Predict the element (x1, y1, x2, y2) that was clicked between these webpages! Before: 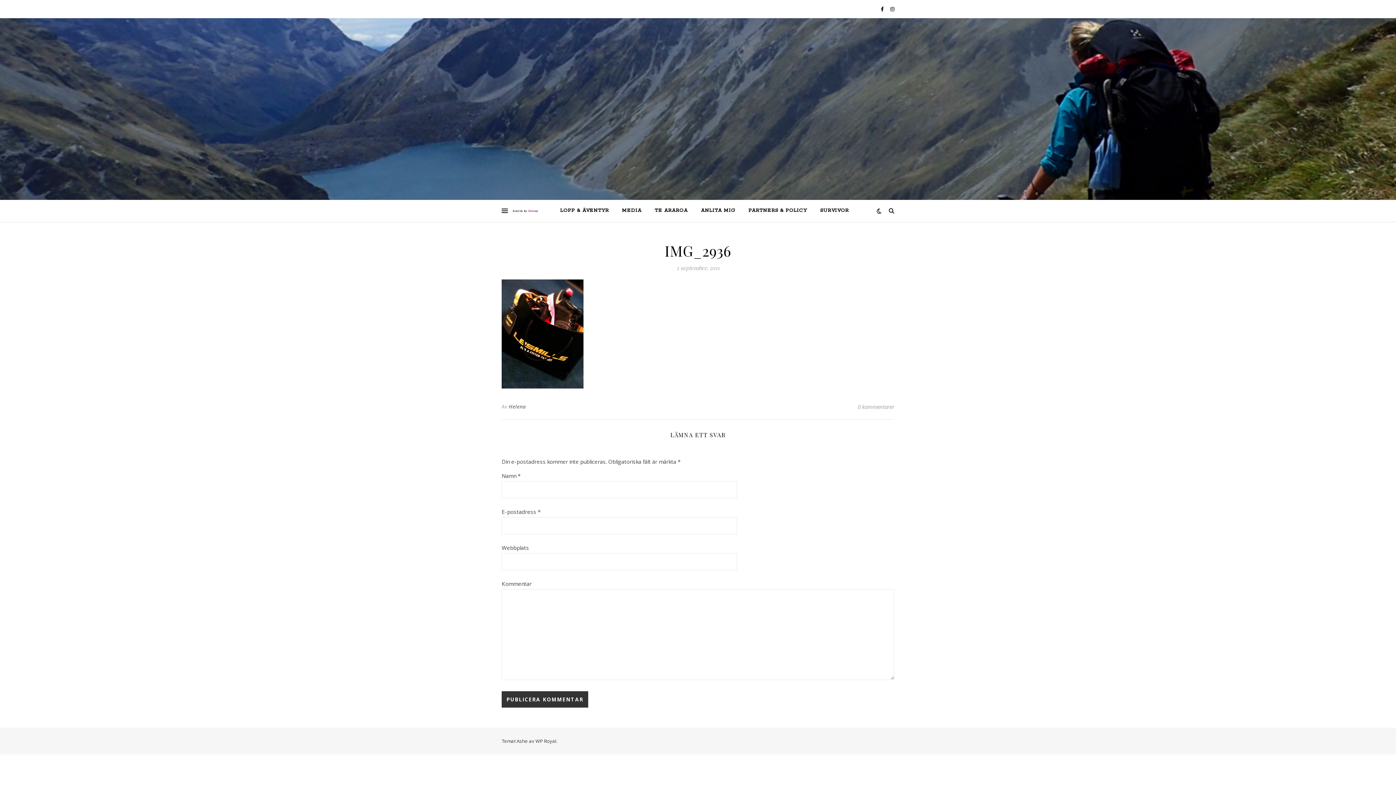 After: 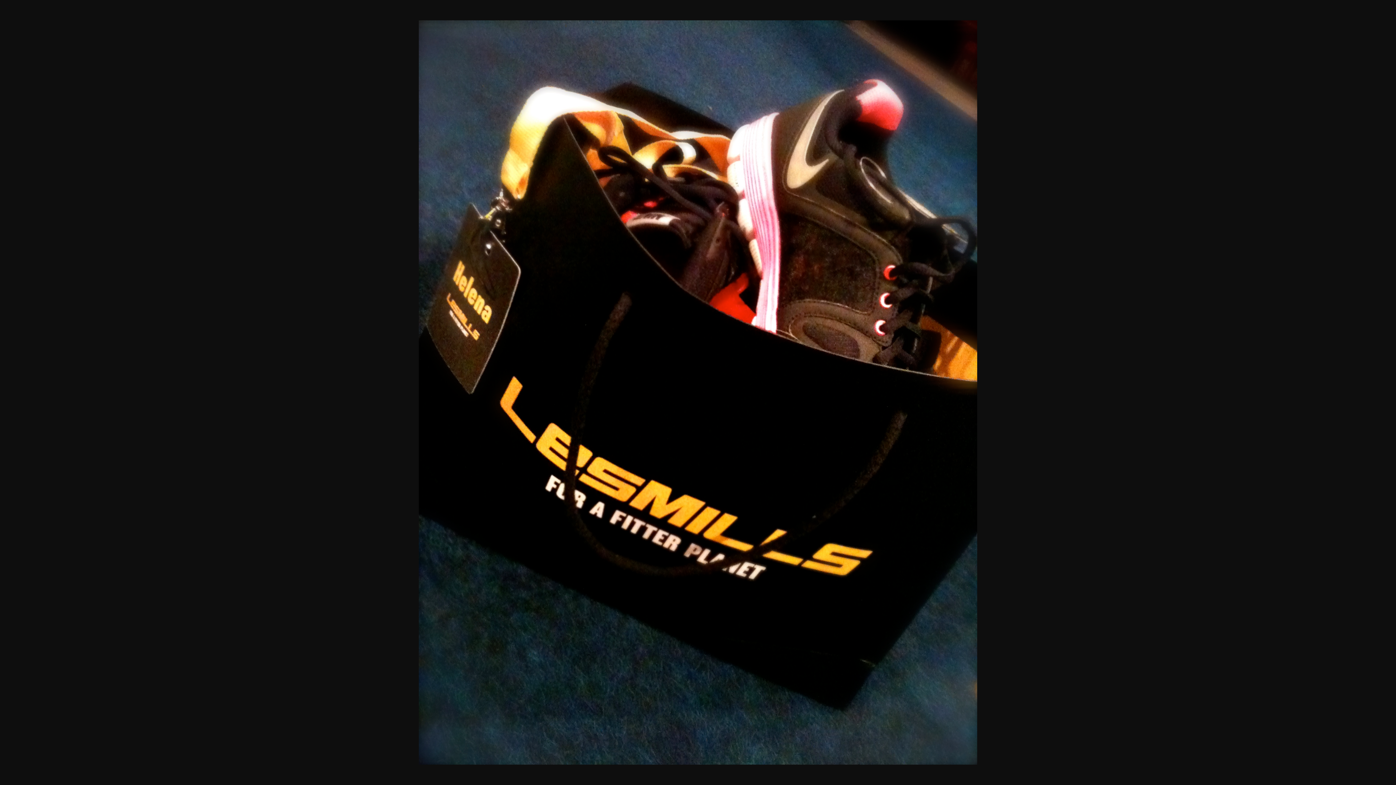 Action: bbox: (501, 279, 894, 388)